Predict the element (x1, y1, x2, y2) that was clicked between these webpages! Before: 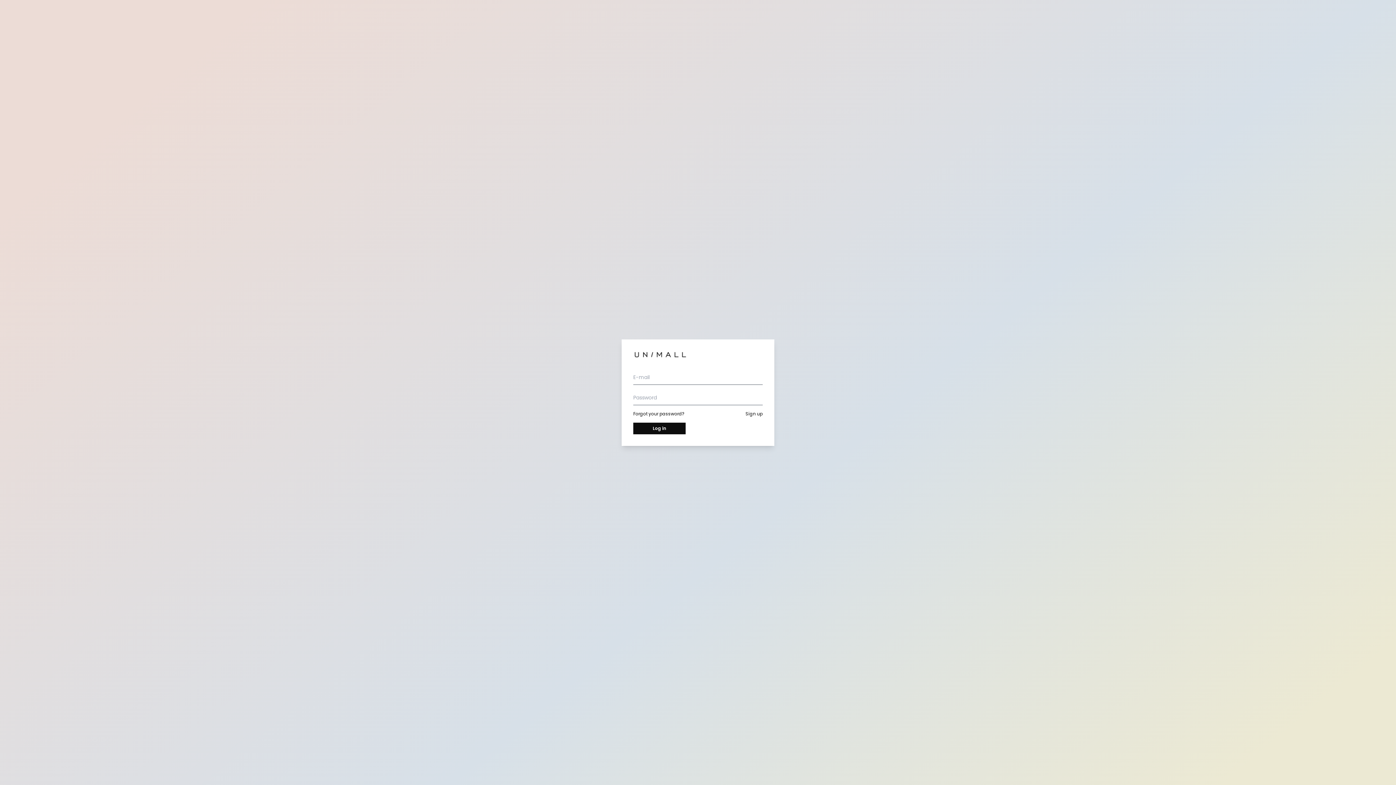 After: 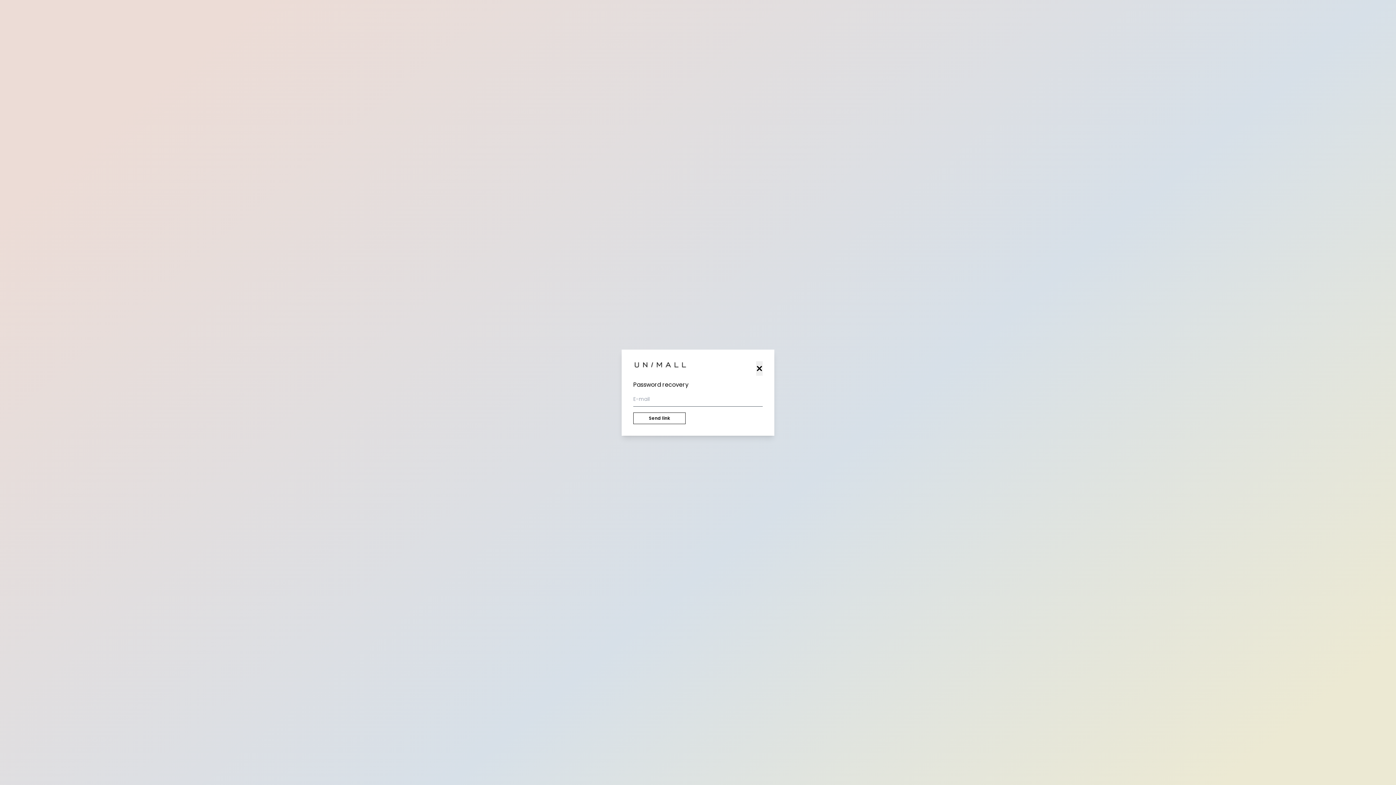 Action: label: Forgot your password? bbox: (633, 411, 684, 416)